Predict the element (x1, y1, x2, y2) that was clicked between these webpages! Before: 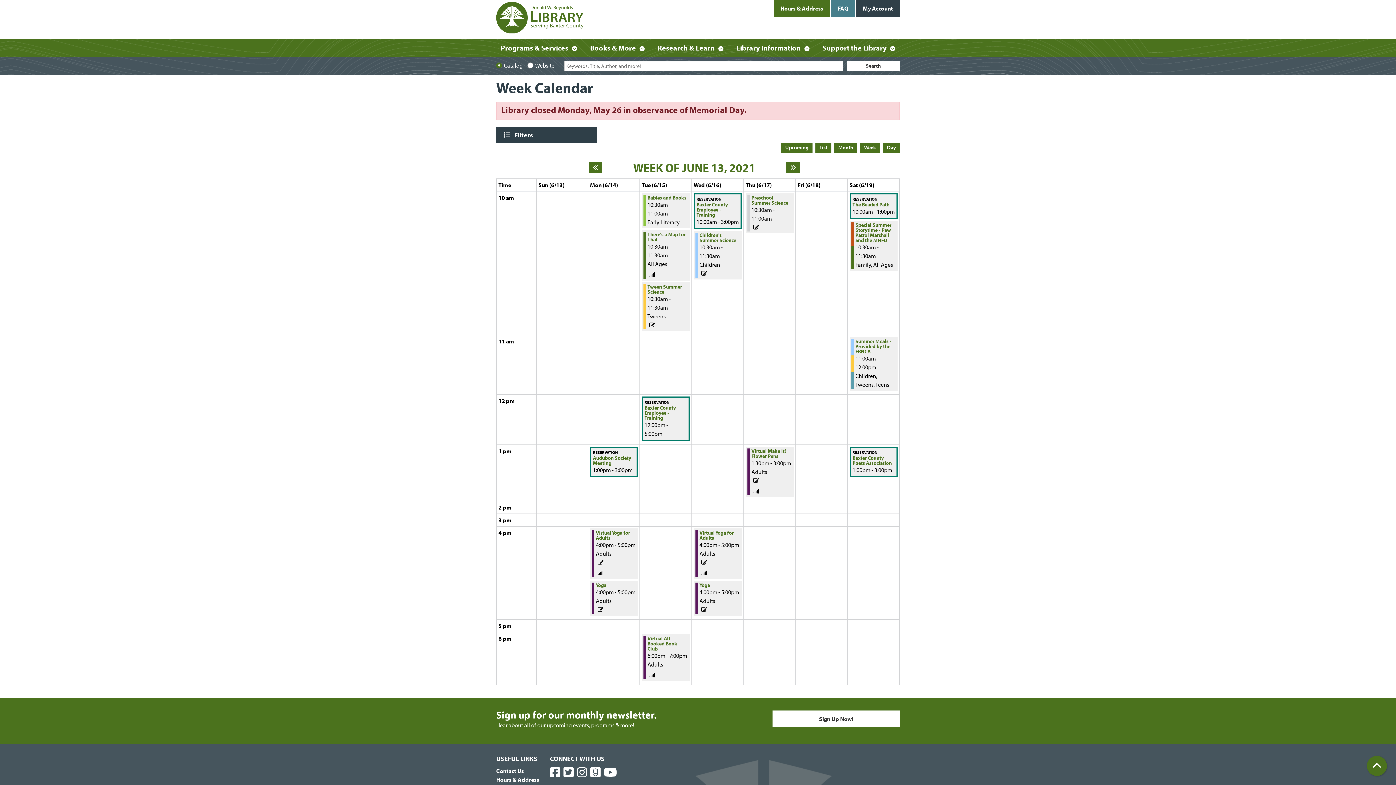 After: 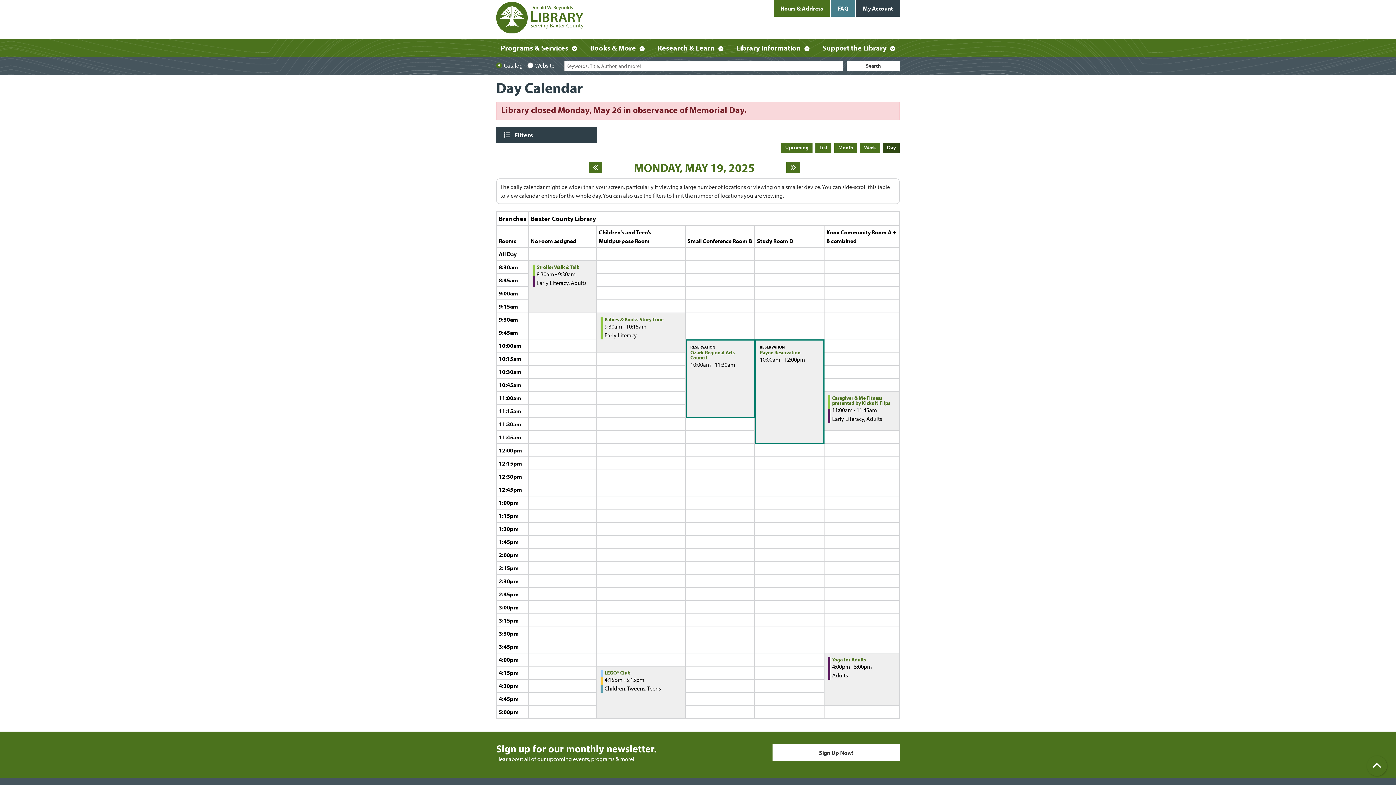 Action: label: Day bbox: (883, 142, 900, 152)